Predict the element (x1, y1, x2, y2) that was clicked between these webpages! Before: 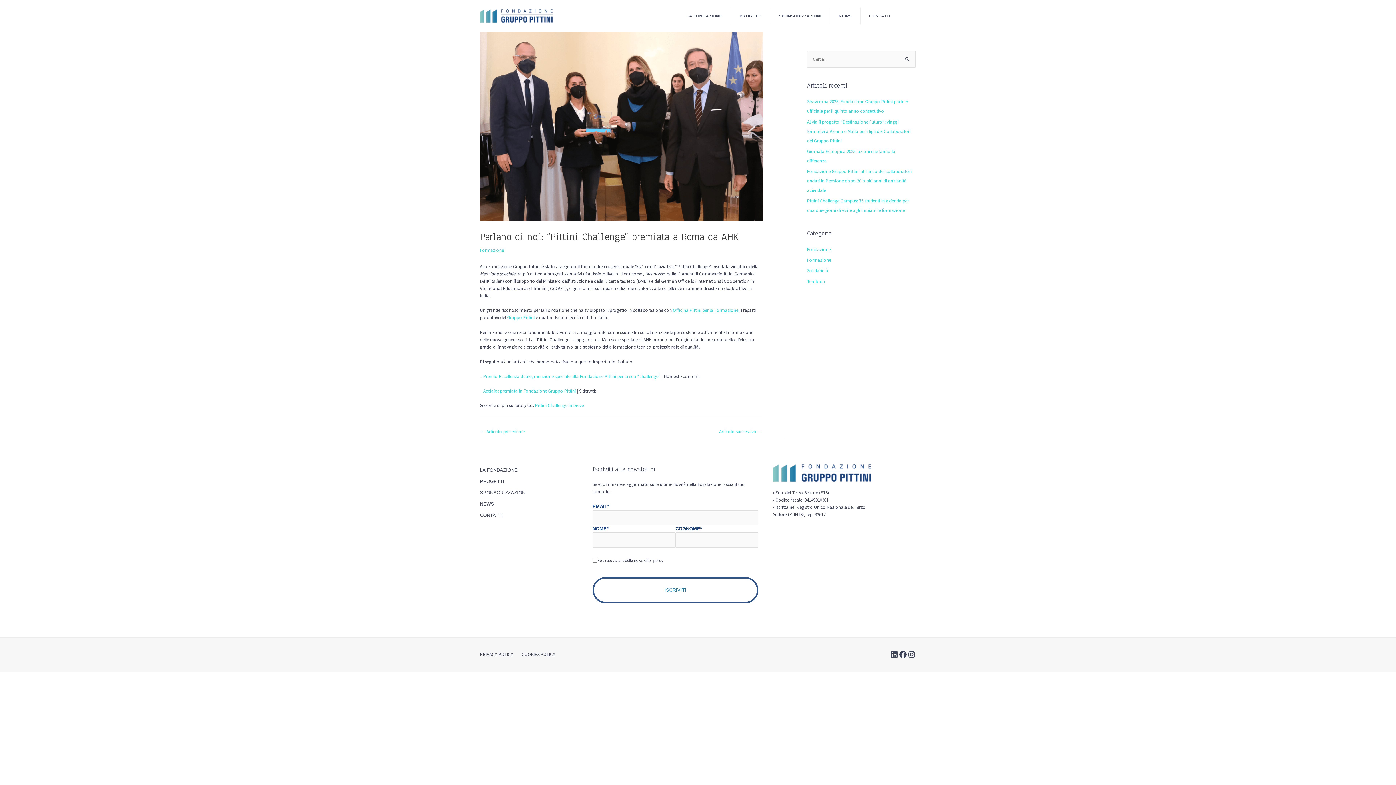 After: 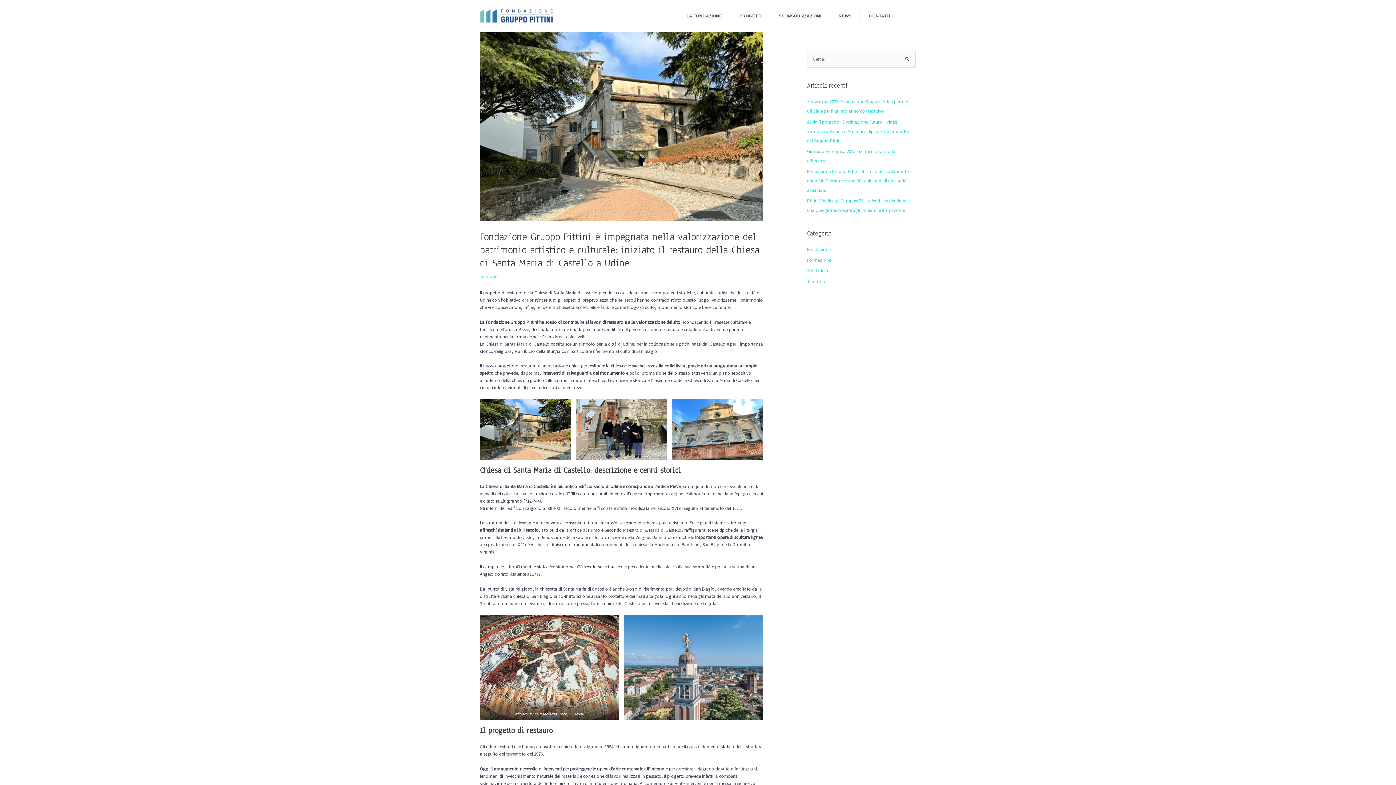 Action: label: Articolo successivo → bbox: (719, 427, 762, 438)